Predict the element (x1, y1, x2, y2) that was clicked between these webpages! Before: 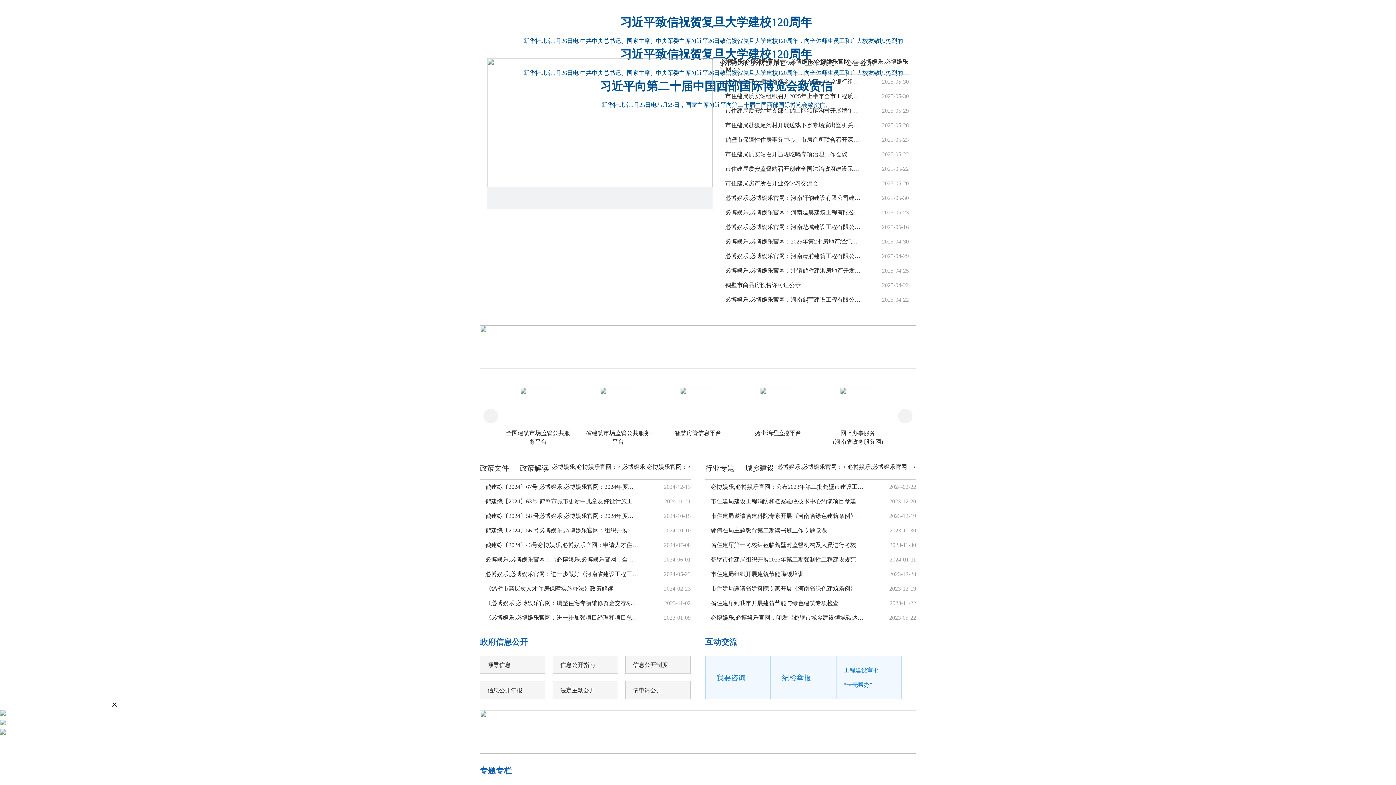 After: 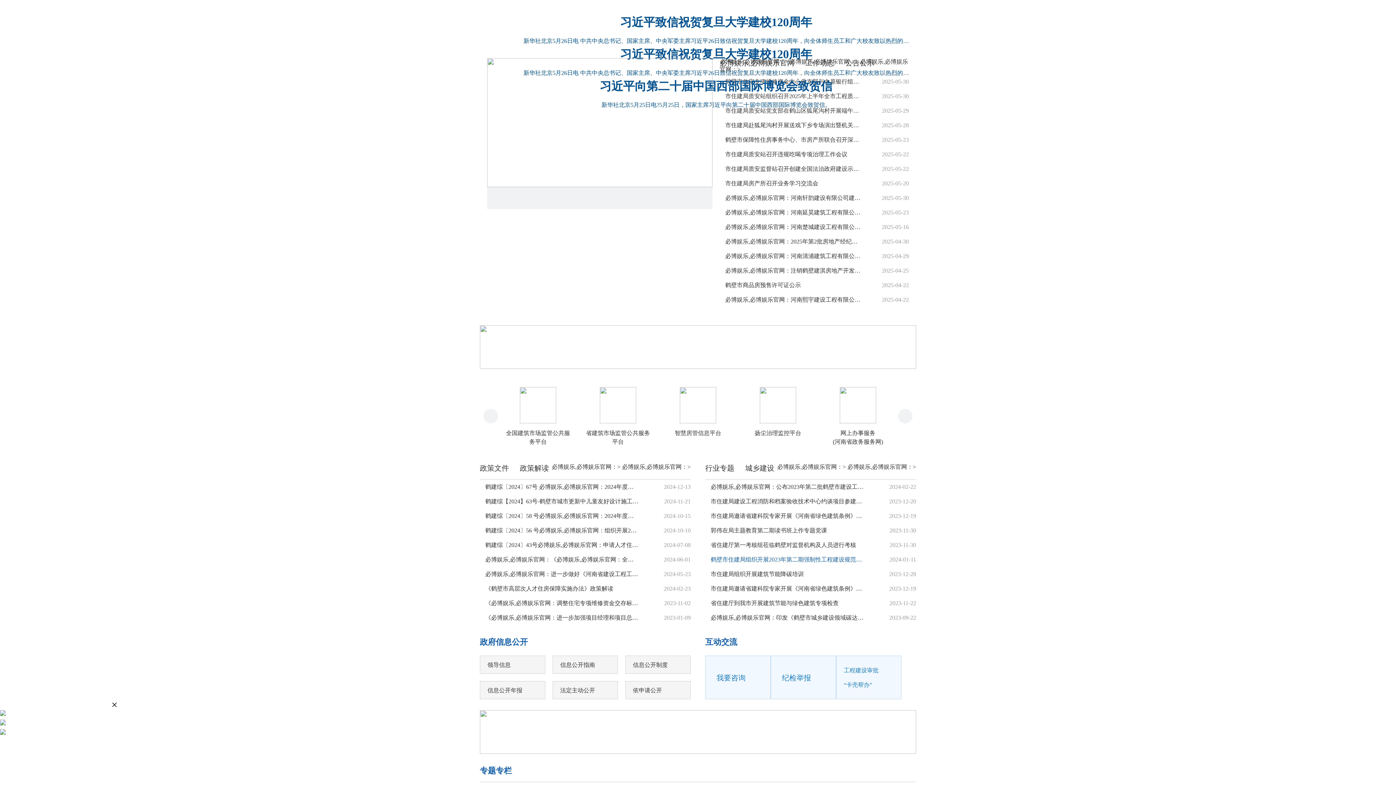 Action: label: 鹤壁市住建局组织开展2023年第二期强制性工程建设规范培训 bbox: (710, 552, 865, 567)